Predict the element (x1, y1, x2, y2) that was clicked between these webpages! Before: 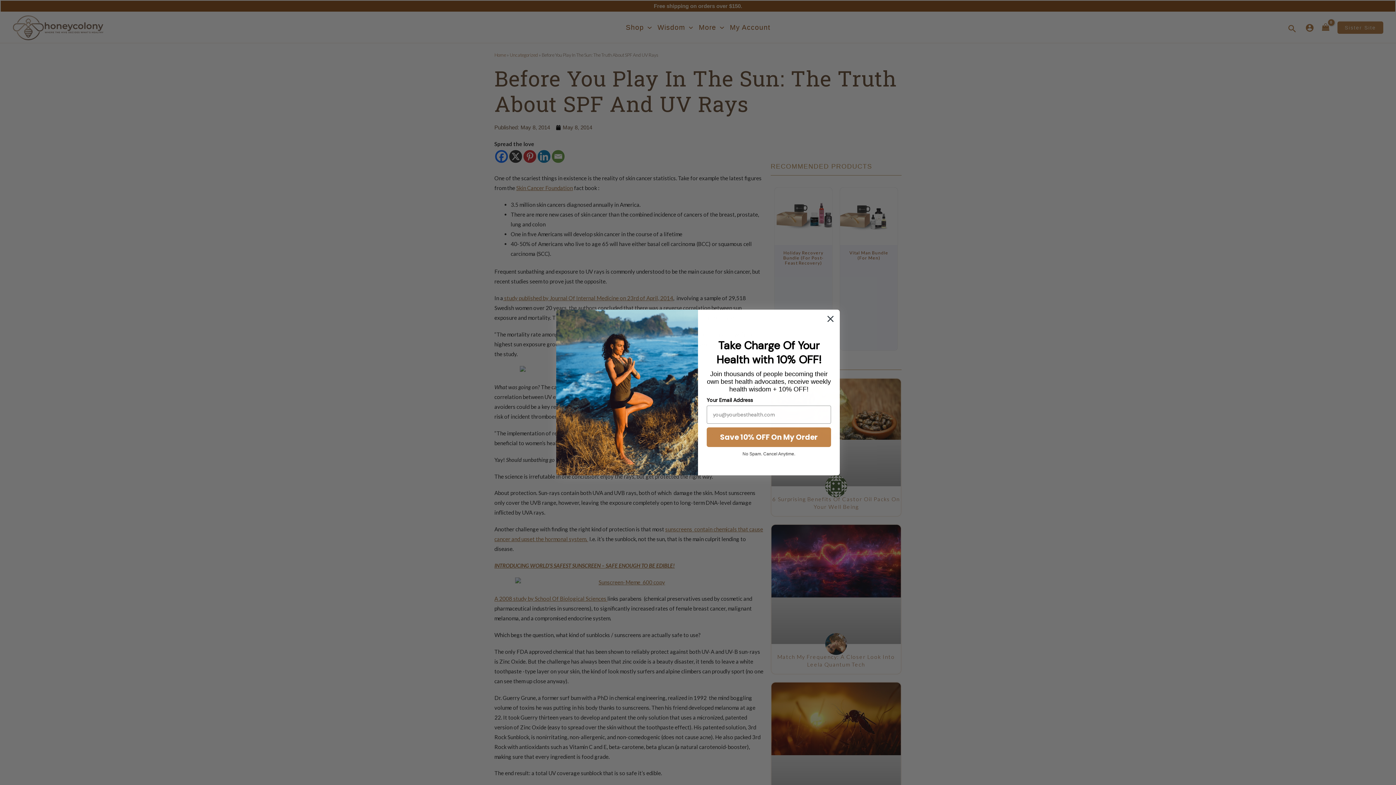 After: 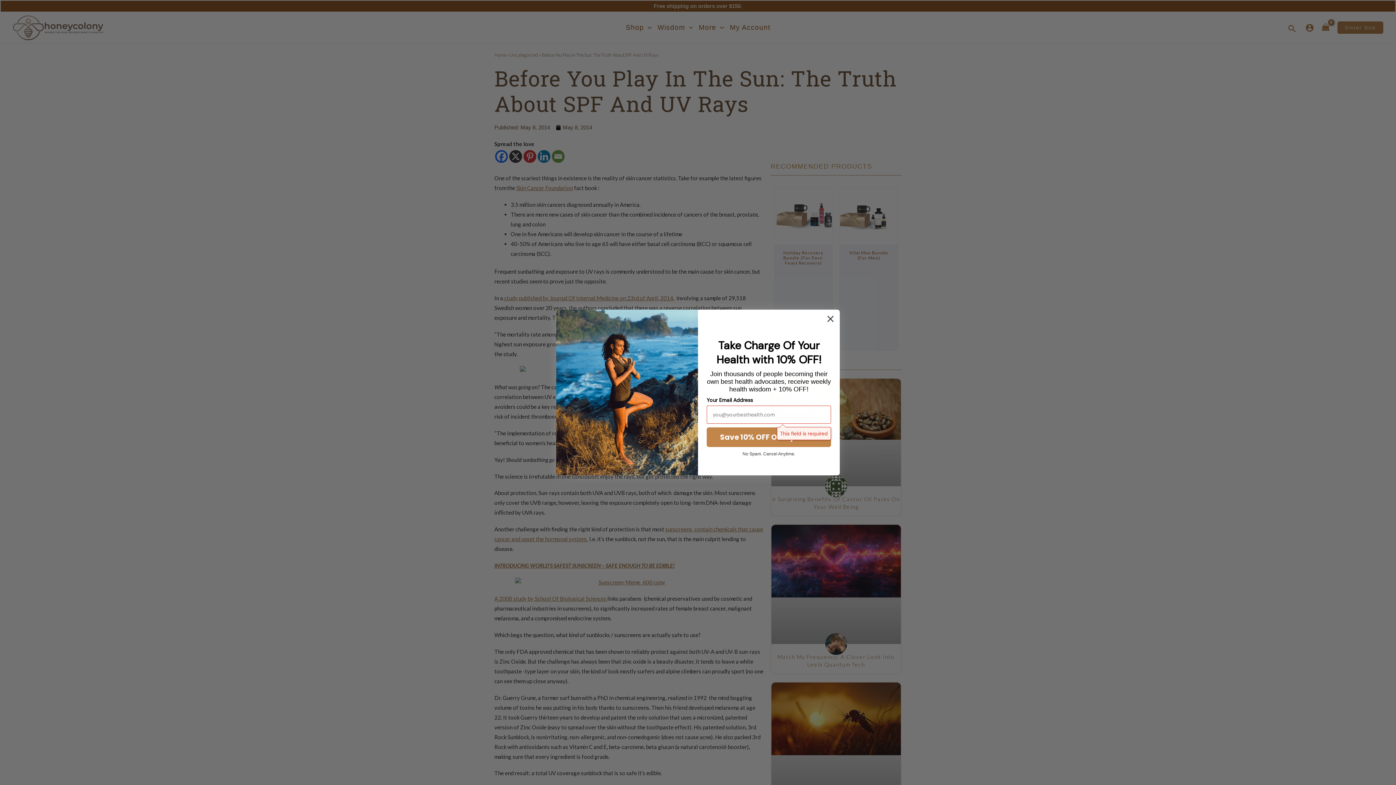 Action: bbox: (706, 427, 831, 447) label: Save 10% OFF On My Order